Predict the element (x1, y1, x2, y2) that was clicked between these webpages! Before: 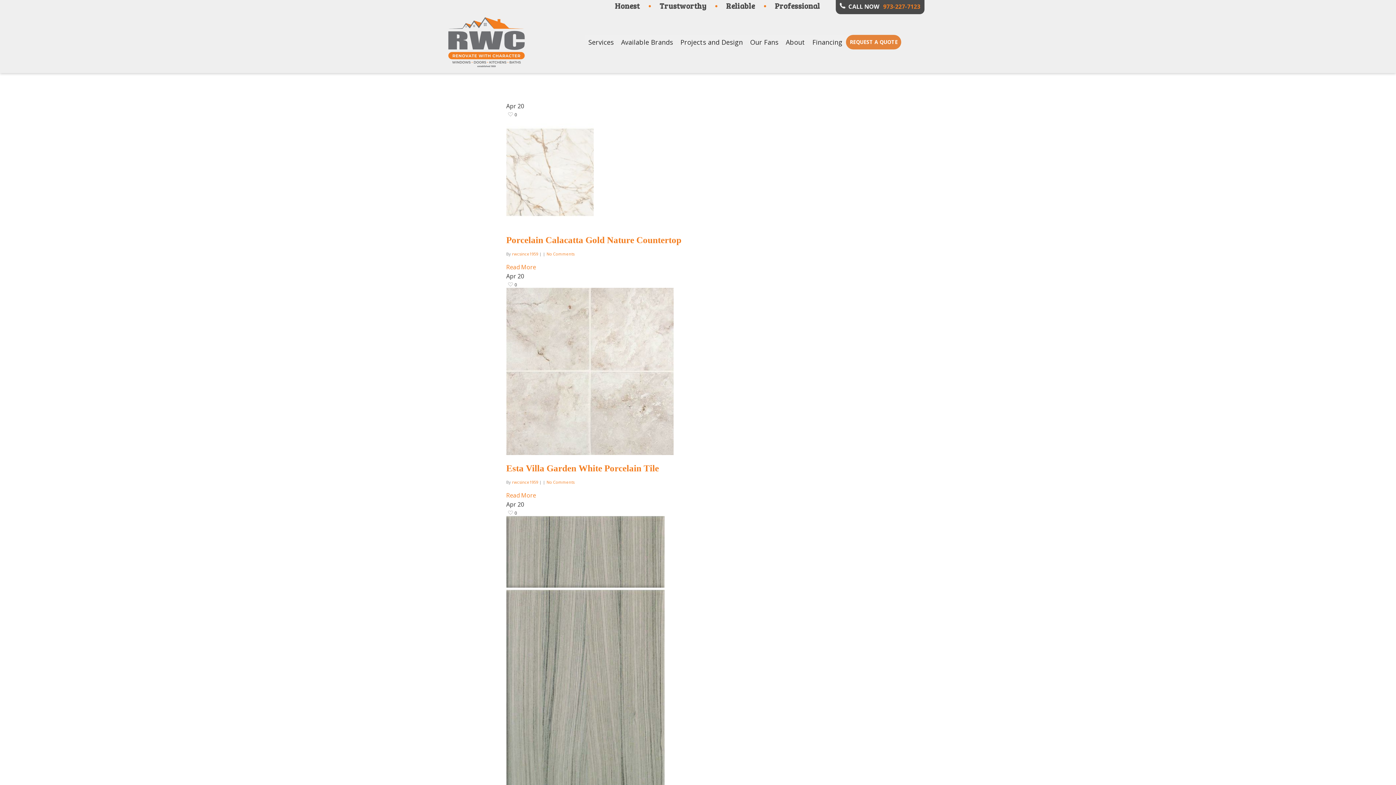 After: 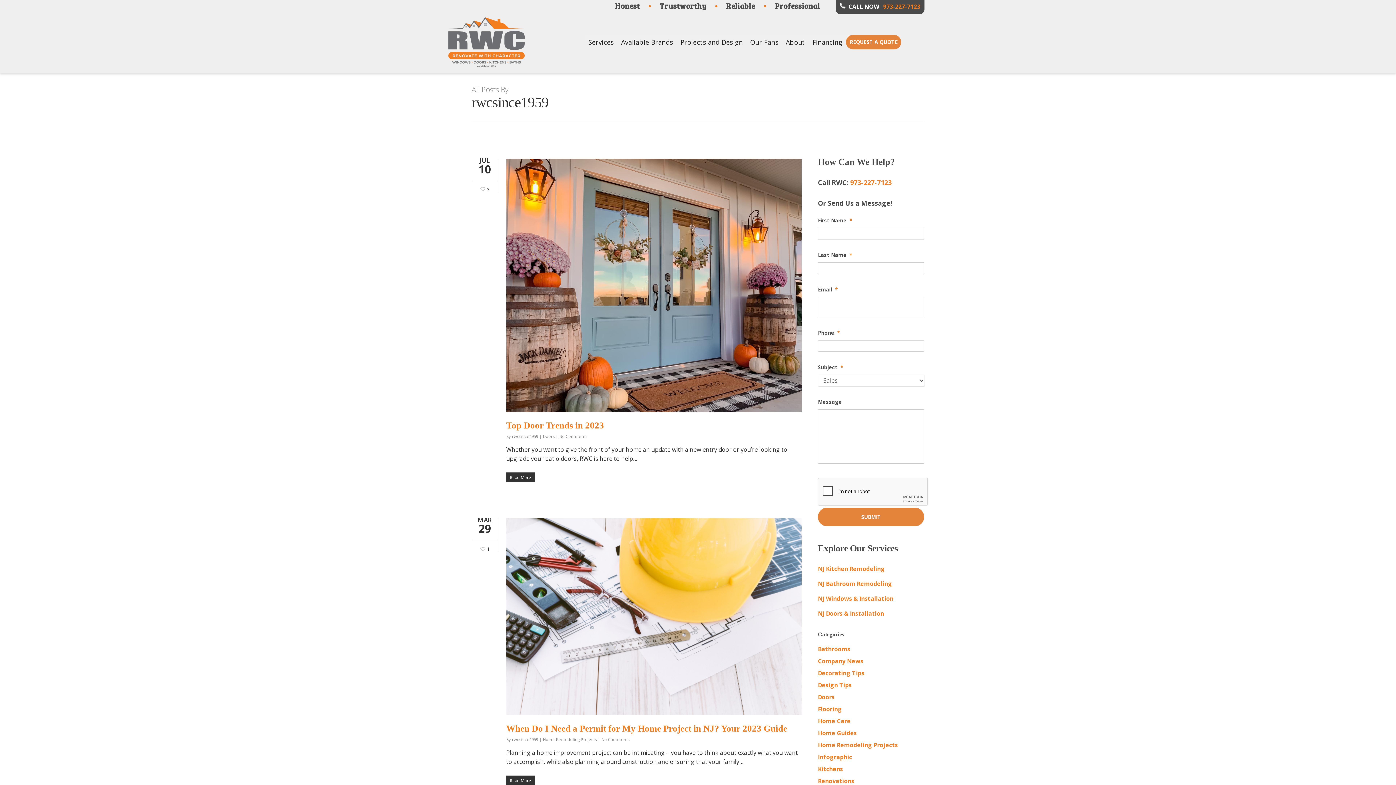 Action: bbox: (512, 479, 538, 485) label: rwcsince1959